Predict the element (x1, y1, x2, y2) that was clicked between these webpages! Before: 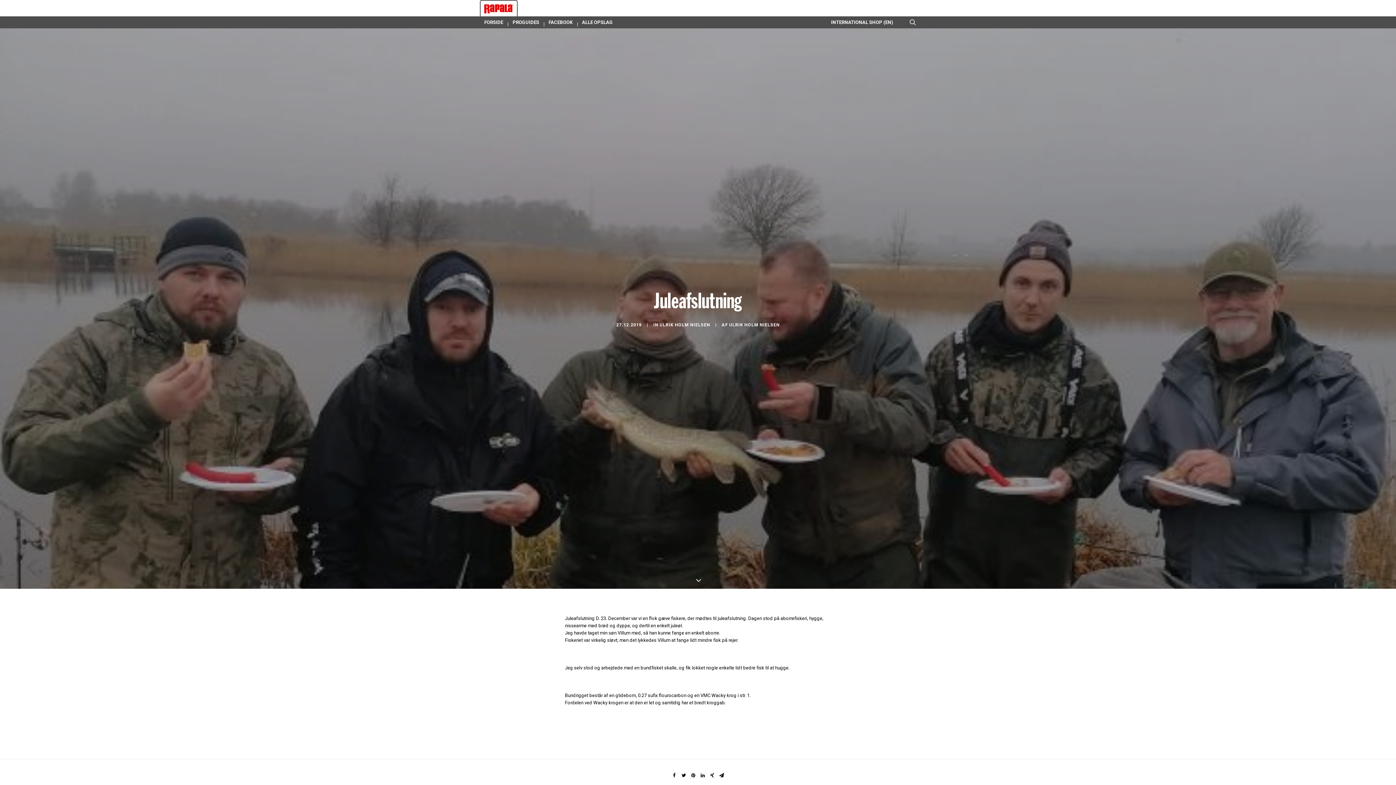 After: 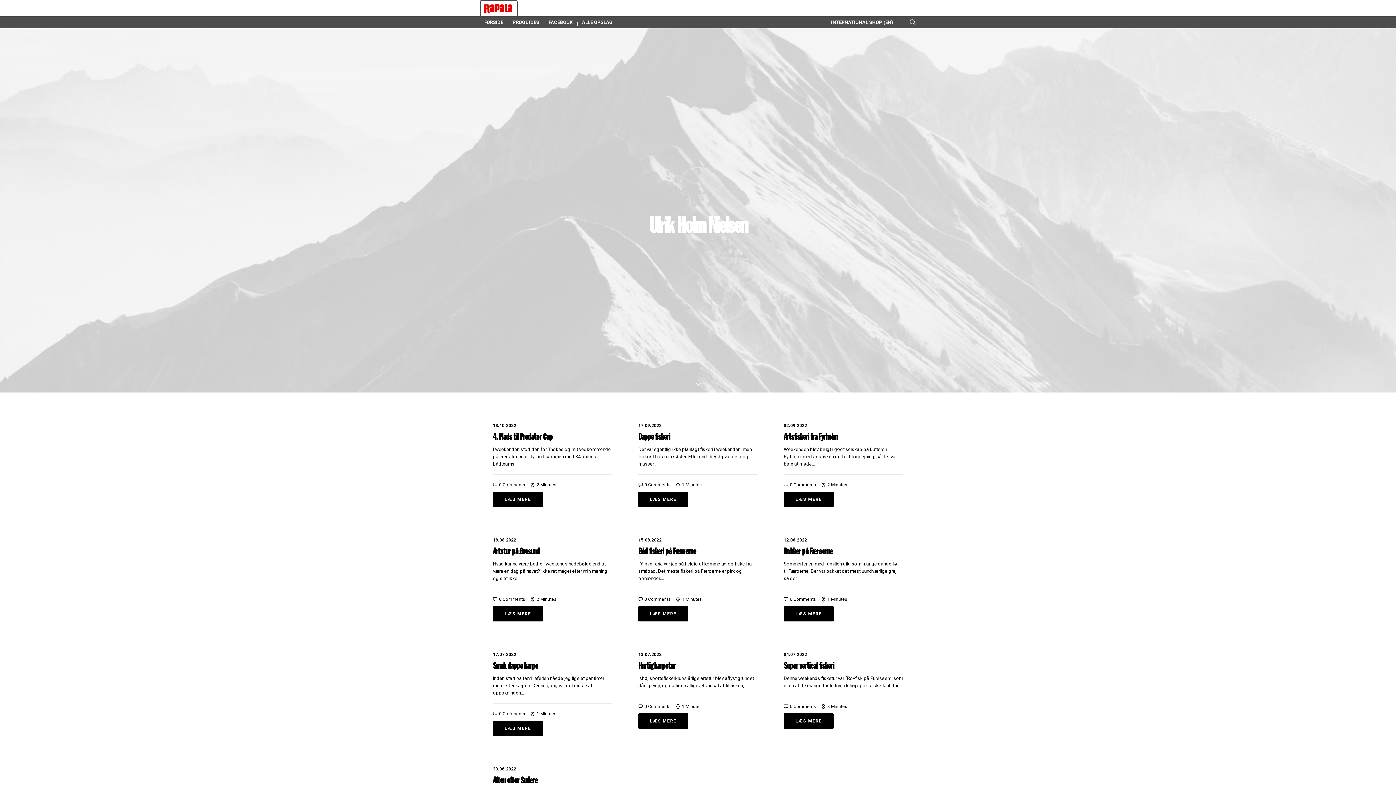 Action: bbox: (729, 322, 779, 327) label: ULRIK HOLM NIELSEN